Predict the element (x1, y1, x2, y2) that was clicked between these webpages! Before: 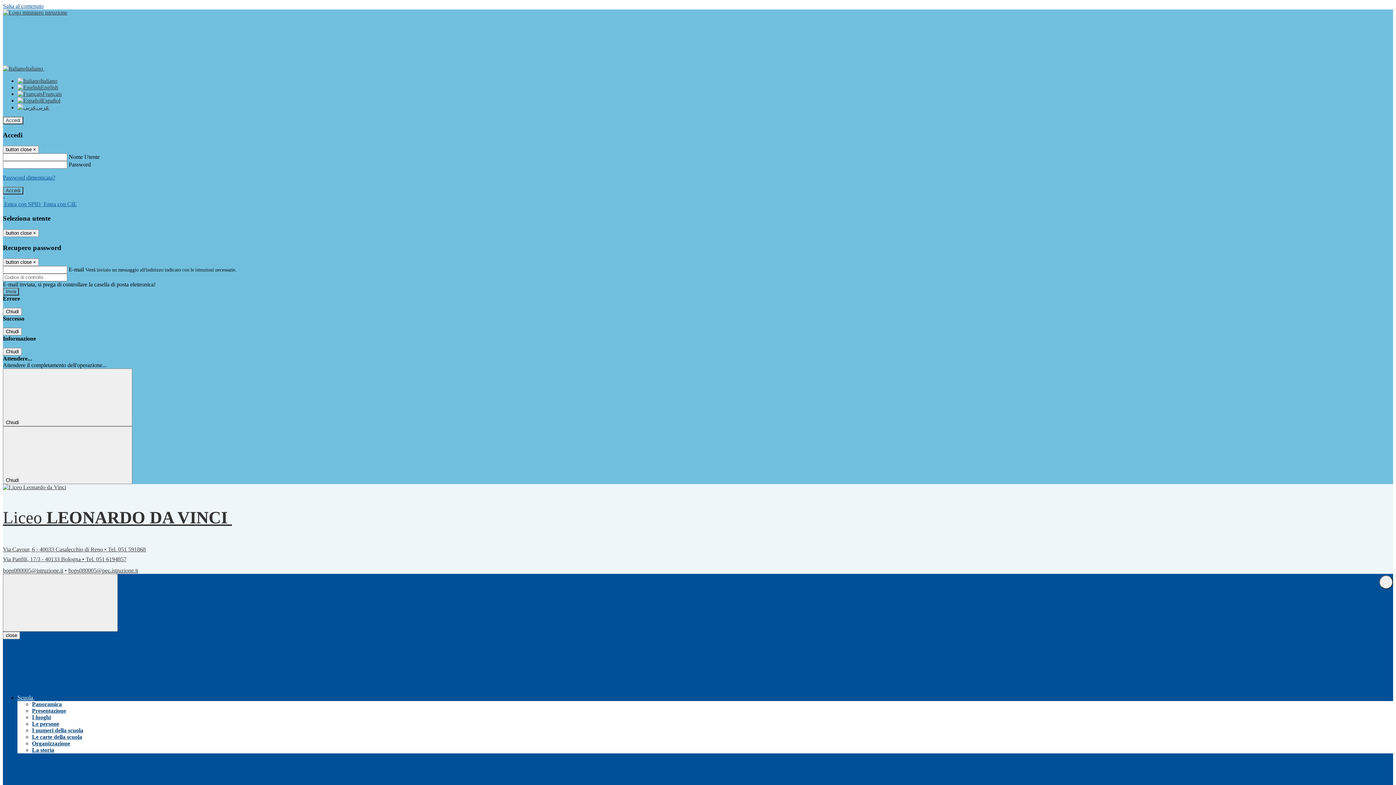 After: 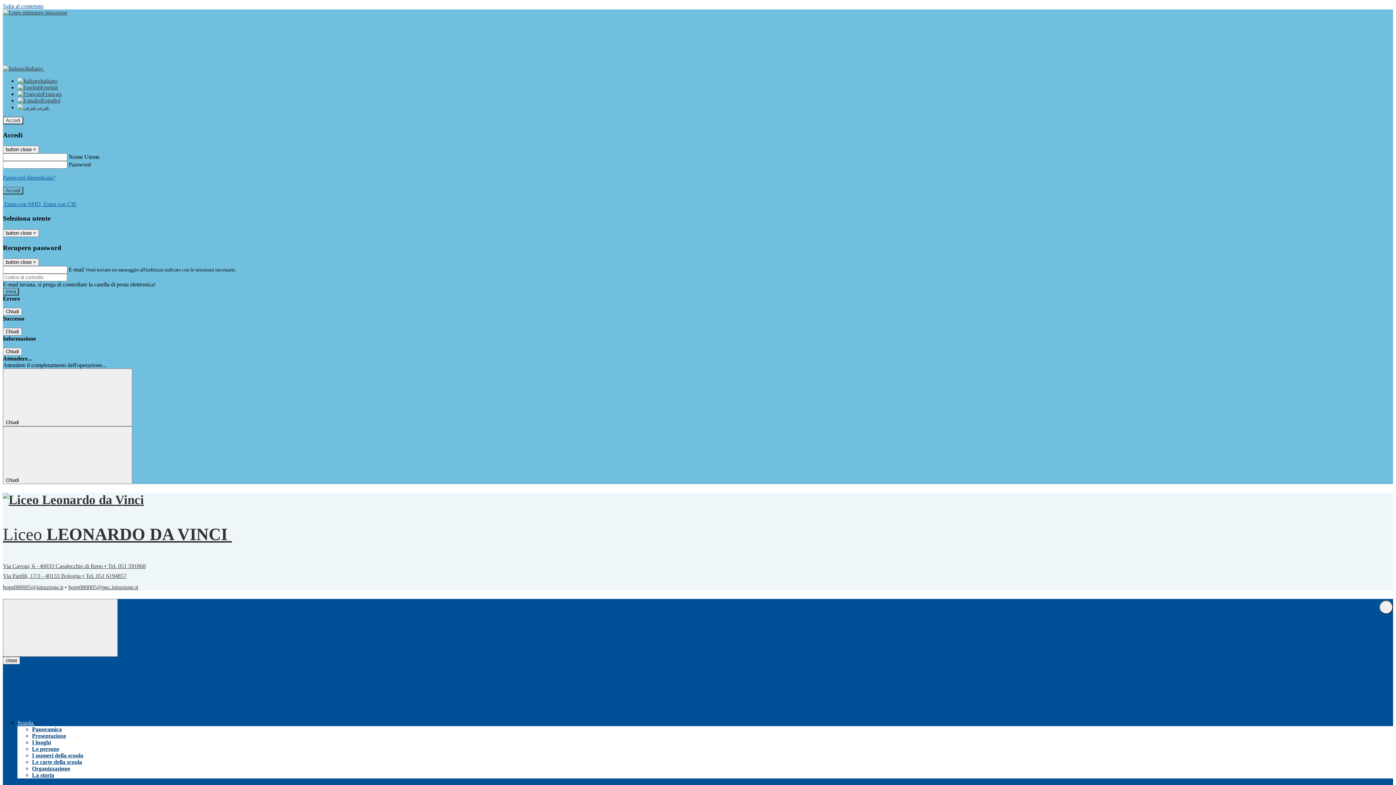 Action: bbox: (2, 484, 71, 490)